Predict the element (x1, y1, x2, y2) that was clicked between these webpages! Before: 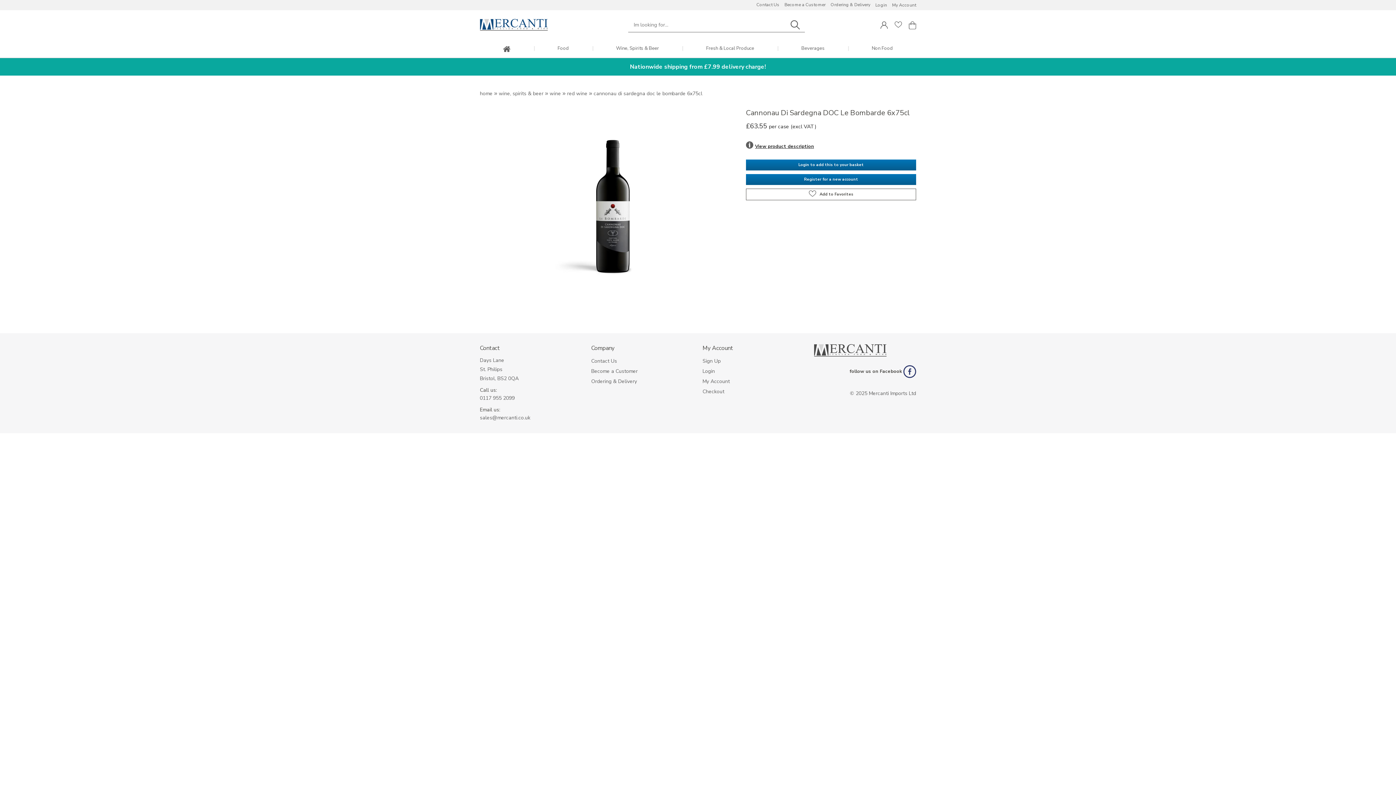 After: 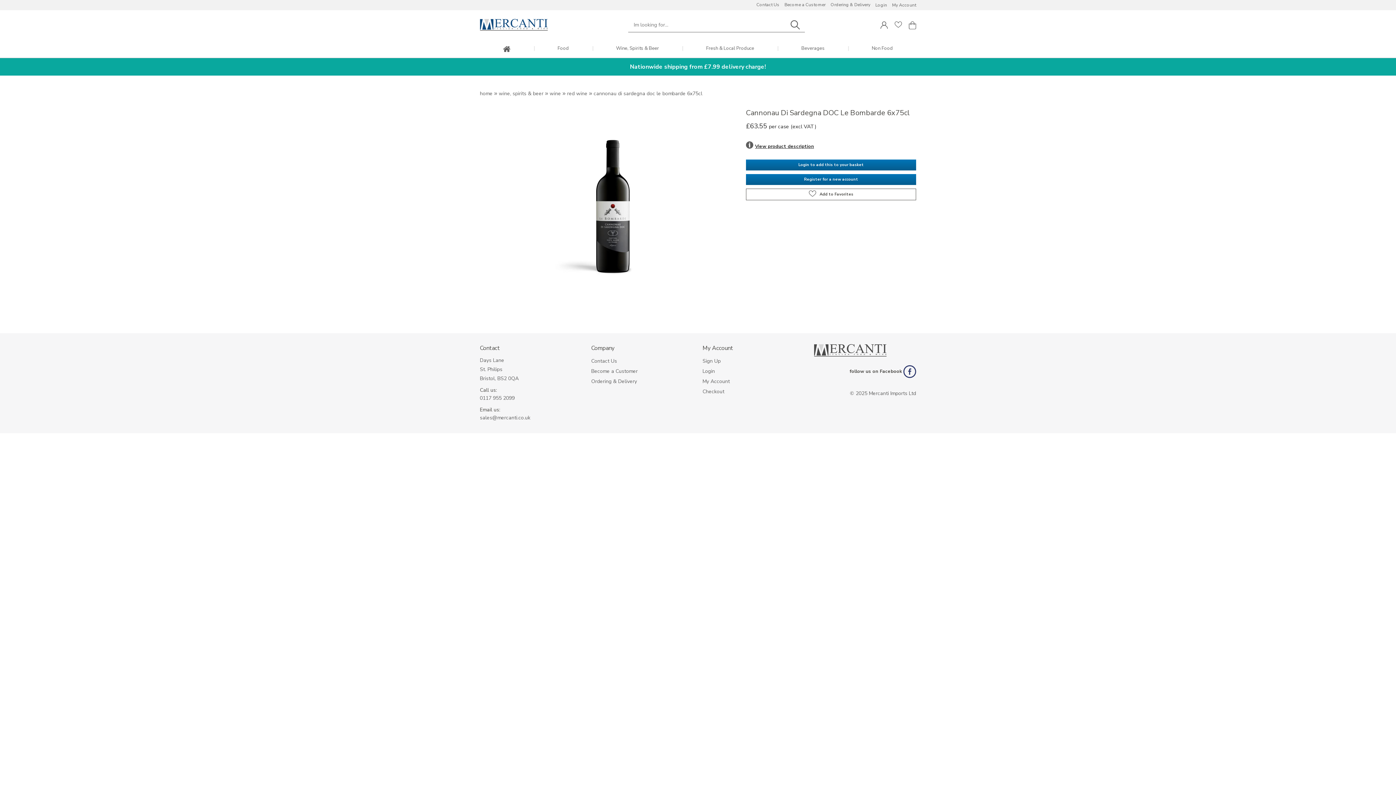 Action: label: cannonau di sardegna doc le bombarde 6x75cl bbox: (593, 90, 702, 96)